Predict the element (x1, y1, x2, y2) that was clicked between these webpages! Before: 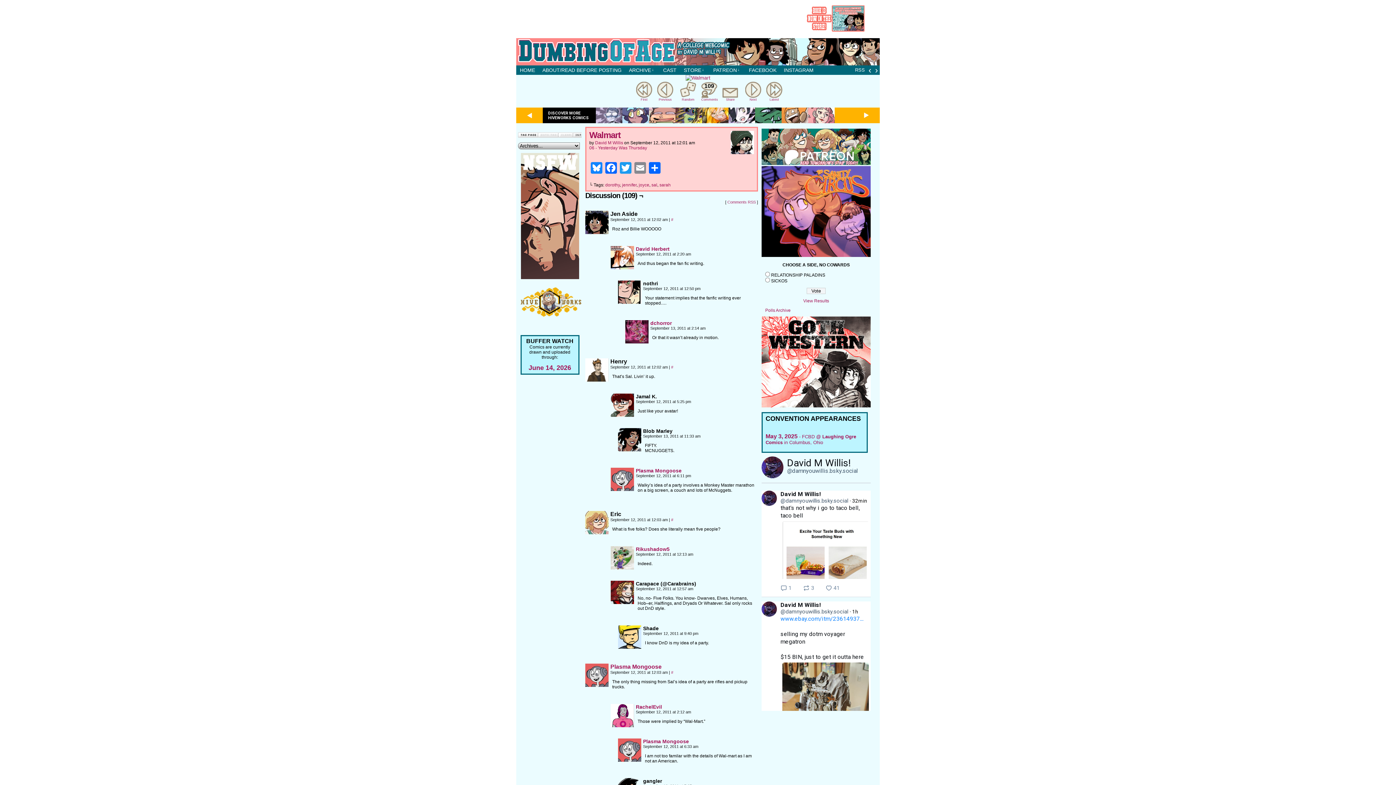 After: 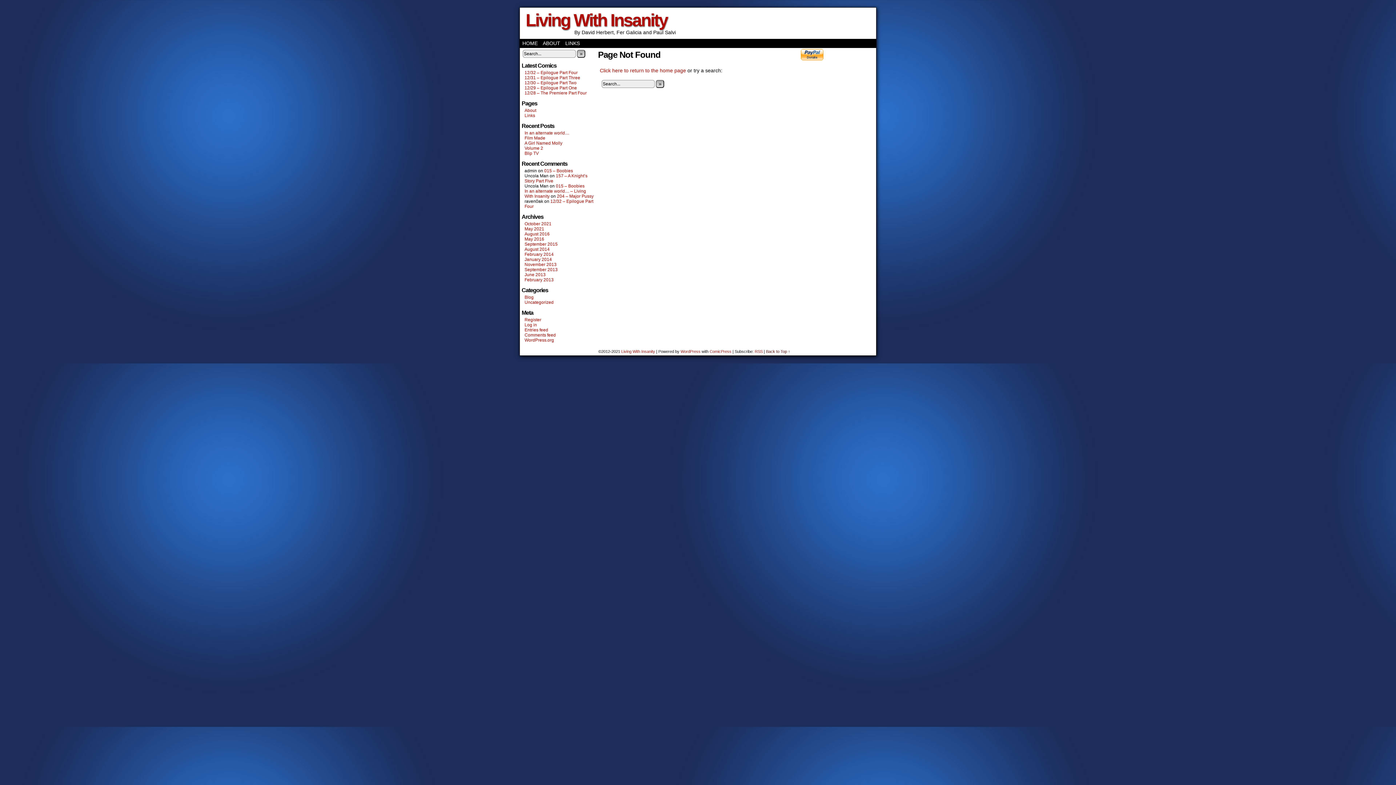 Action: bbox: (610, 264, 634, 270)